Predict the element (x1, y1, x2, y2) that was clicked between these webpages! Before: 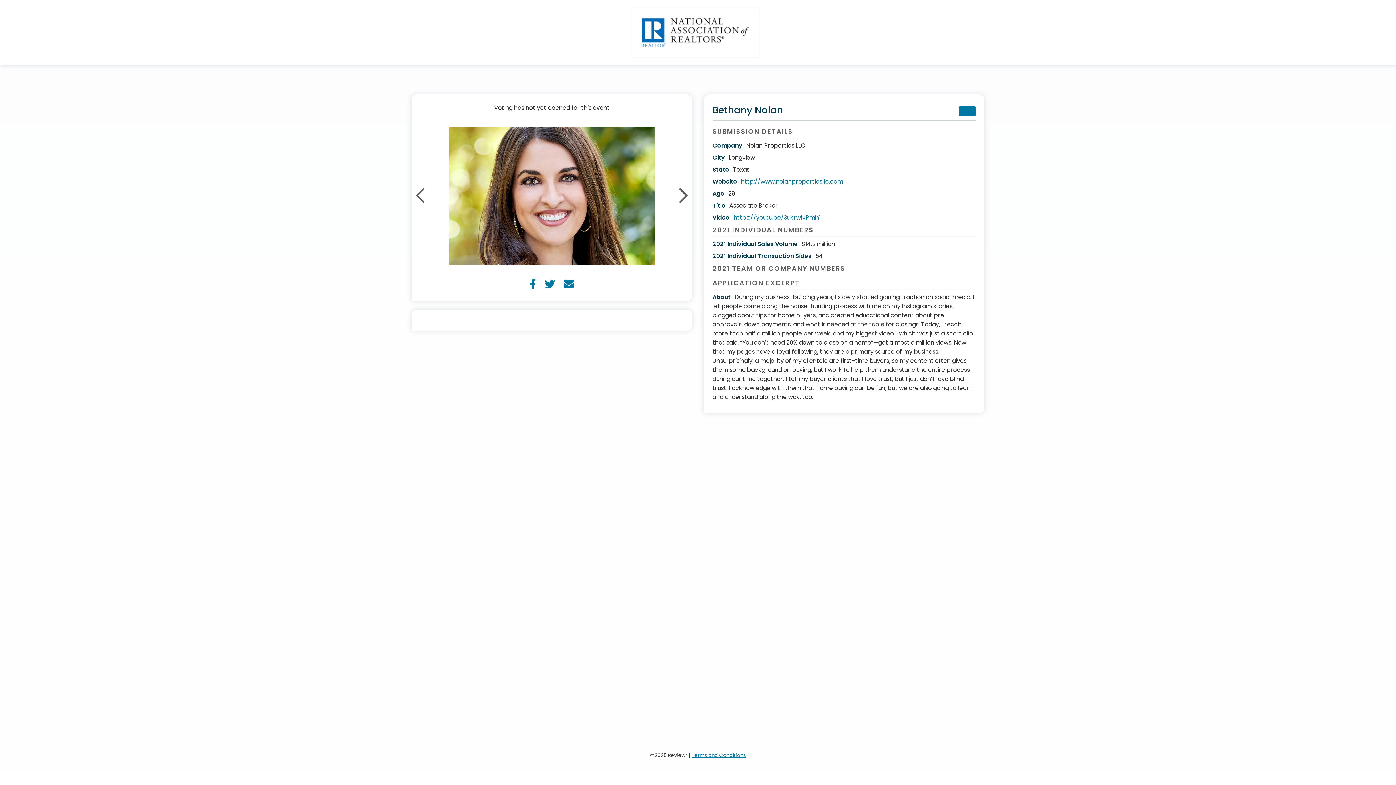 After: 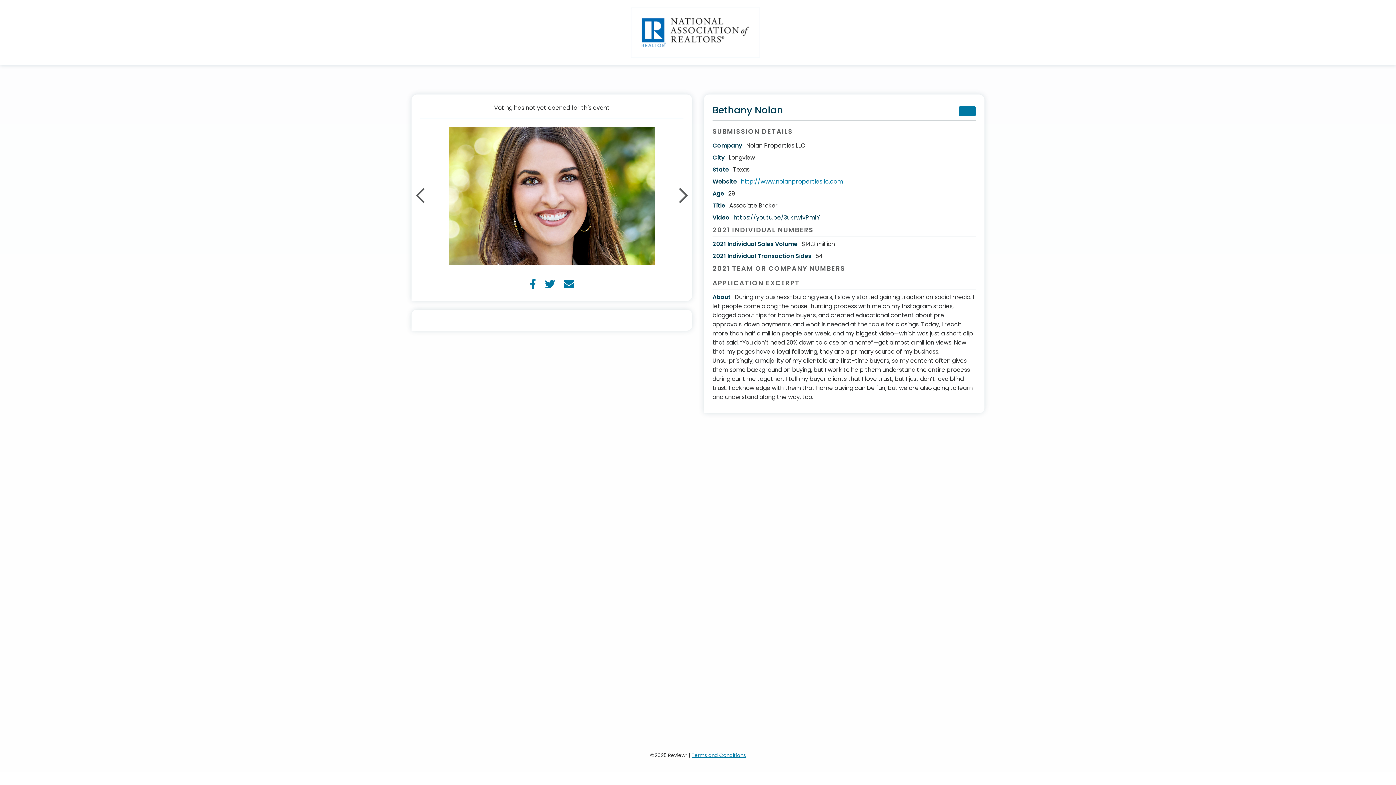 Action: label: https://youtu.be/3ukrwlvPmIY bbox: (733, 213, 820, 221)